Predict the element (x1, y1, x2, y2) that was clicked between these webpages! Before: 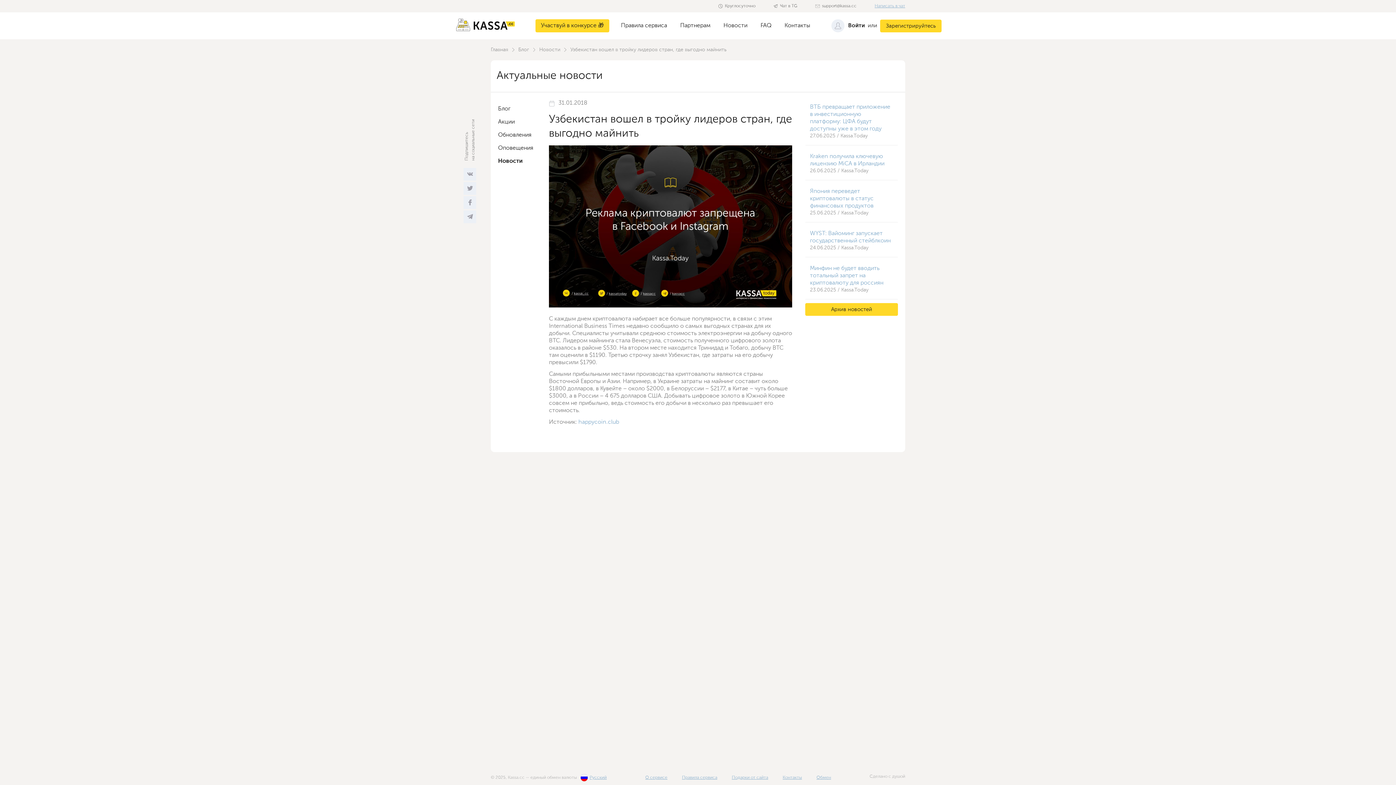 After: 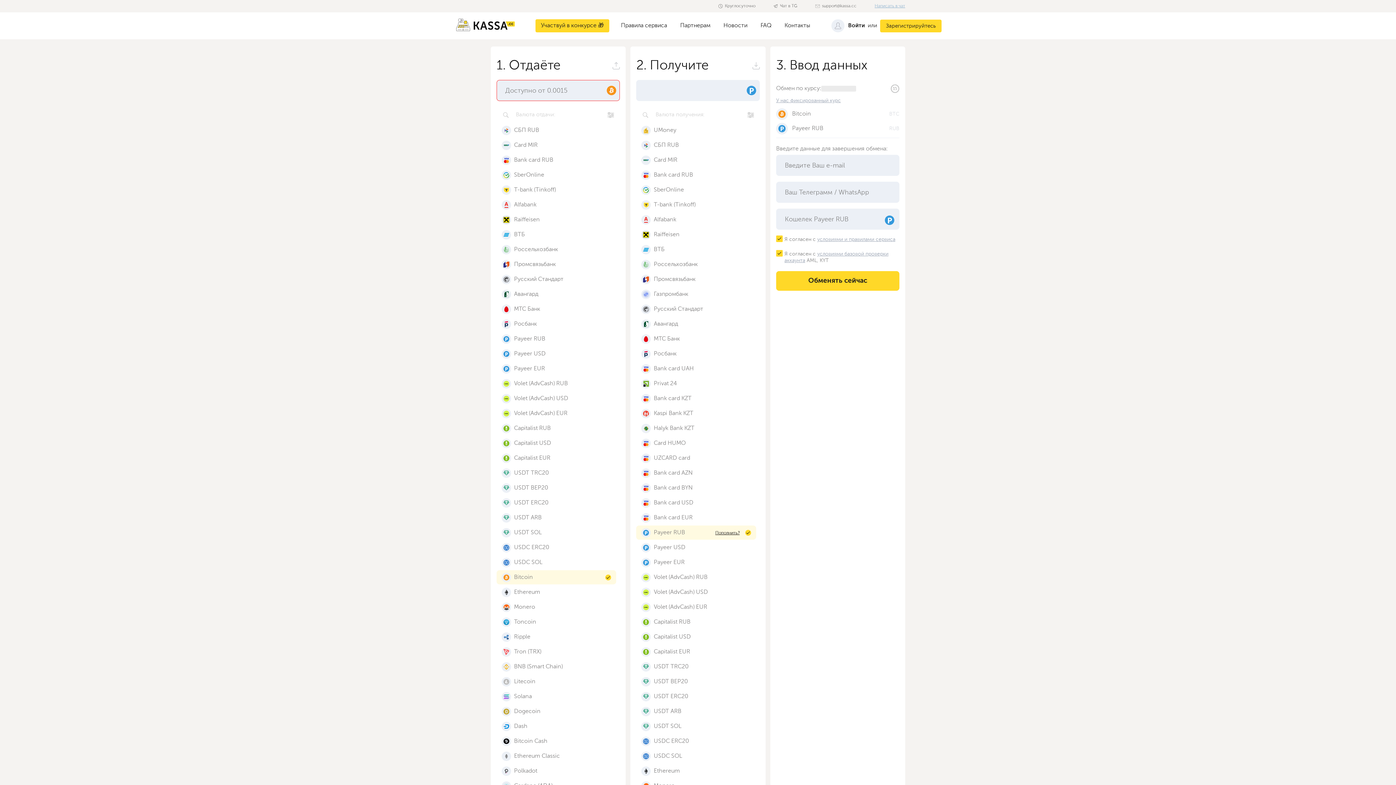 Action: bbox: (490, 46, 518, 53) label: Главная